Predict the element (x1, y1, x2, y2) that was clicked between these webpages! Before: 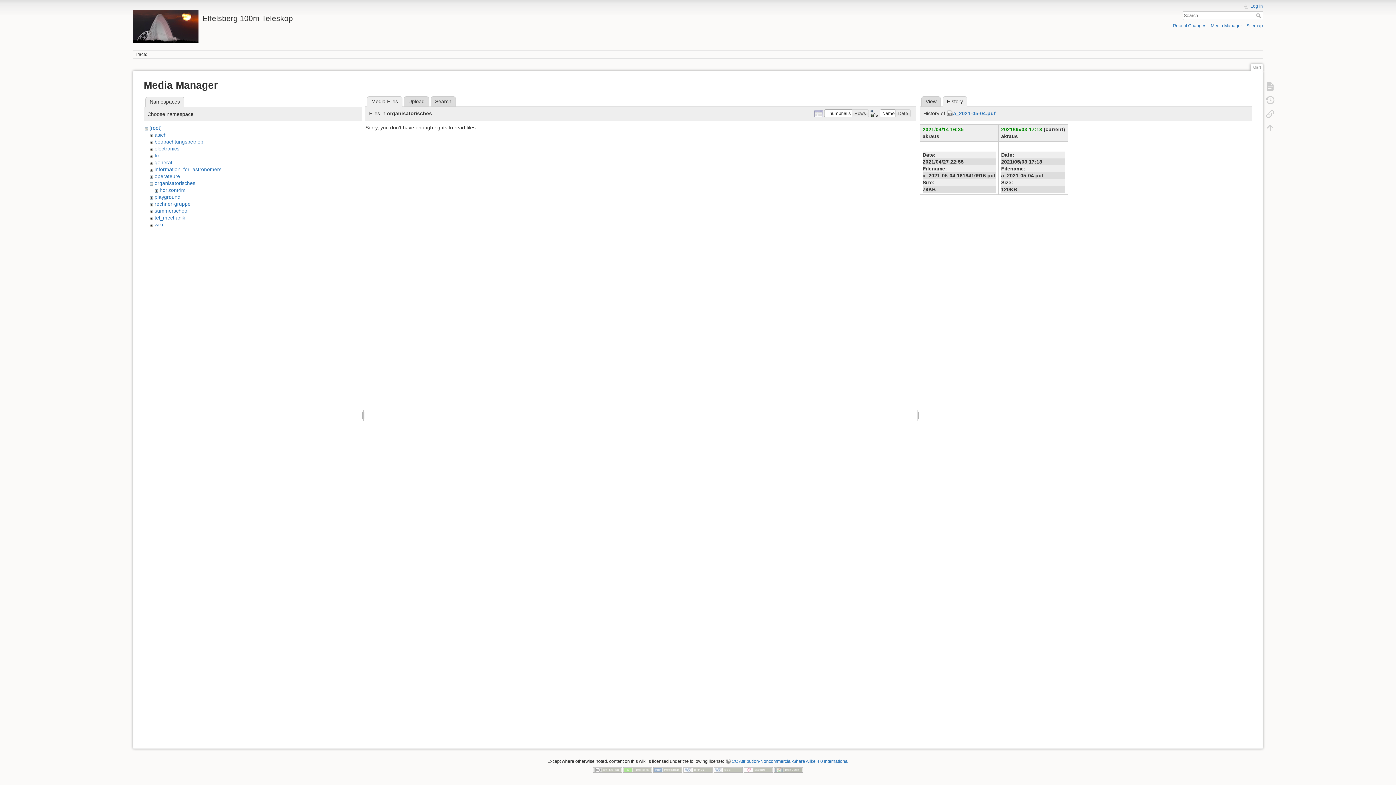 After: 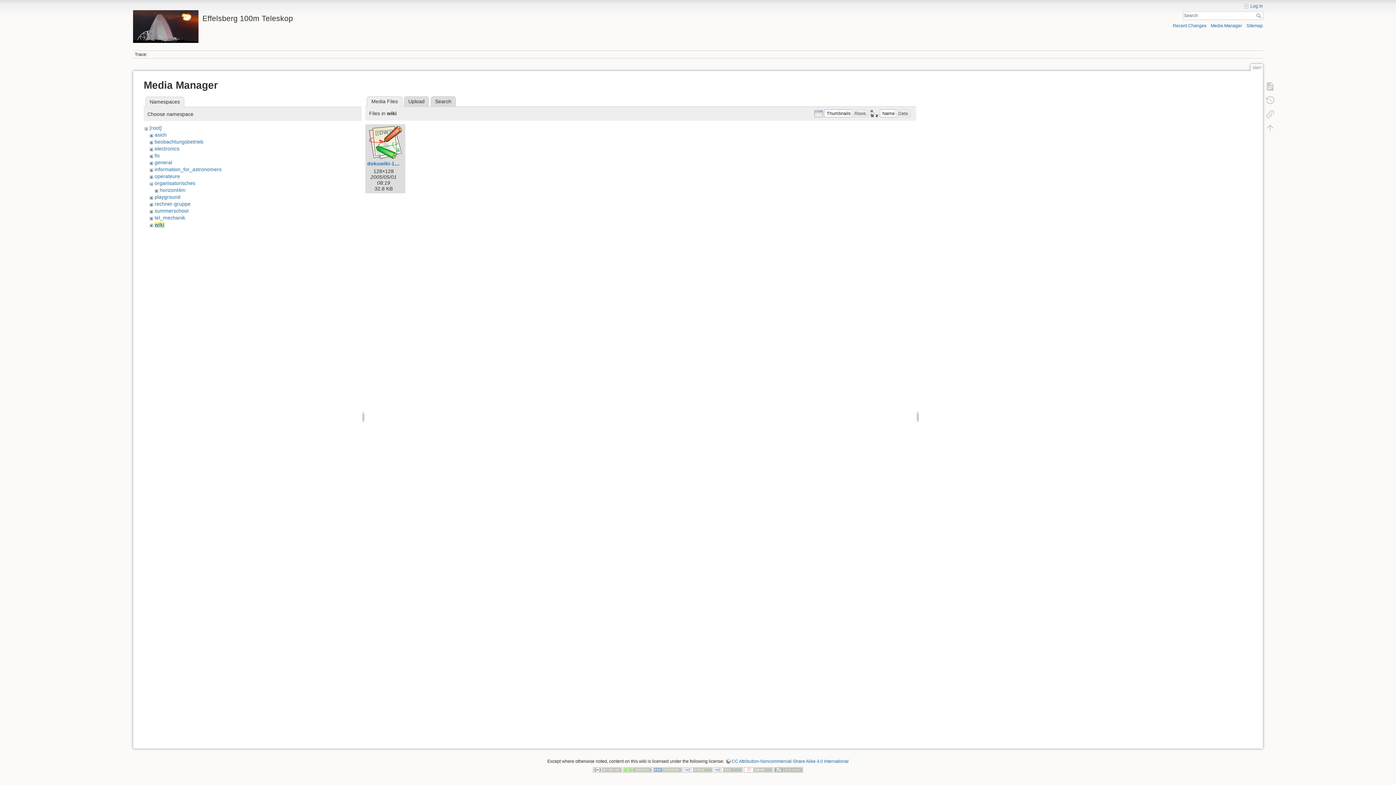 Action: label: wiki bbox: (154, 221, 163, 227)